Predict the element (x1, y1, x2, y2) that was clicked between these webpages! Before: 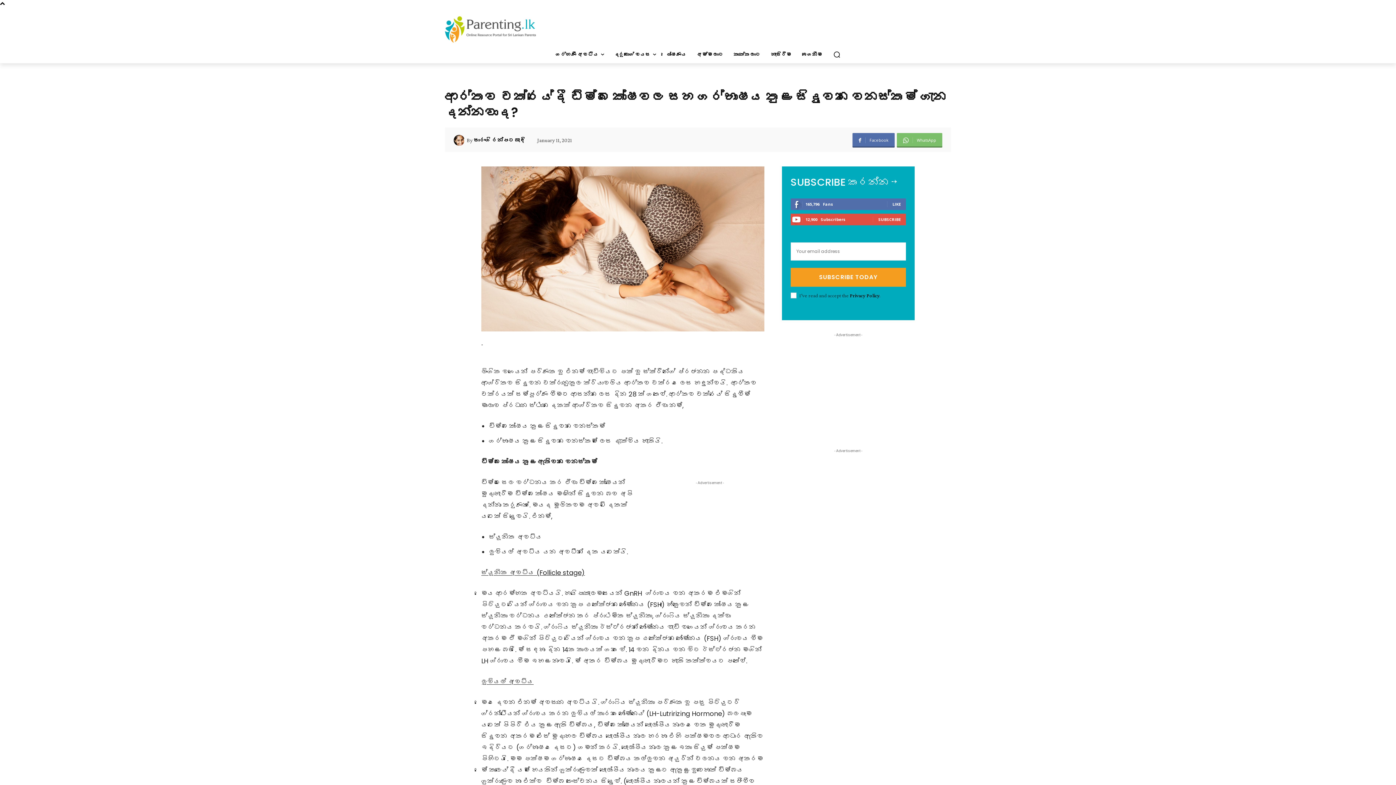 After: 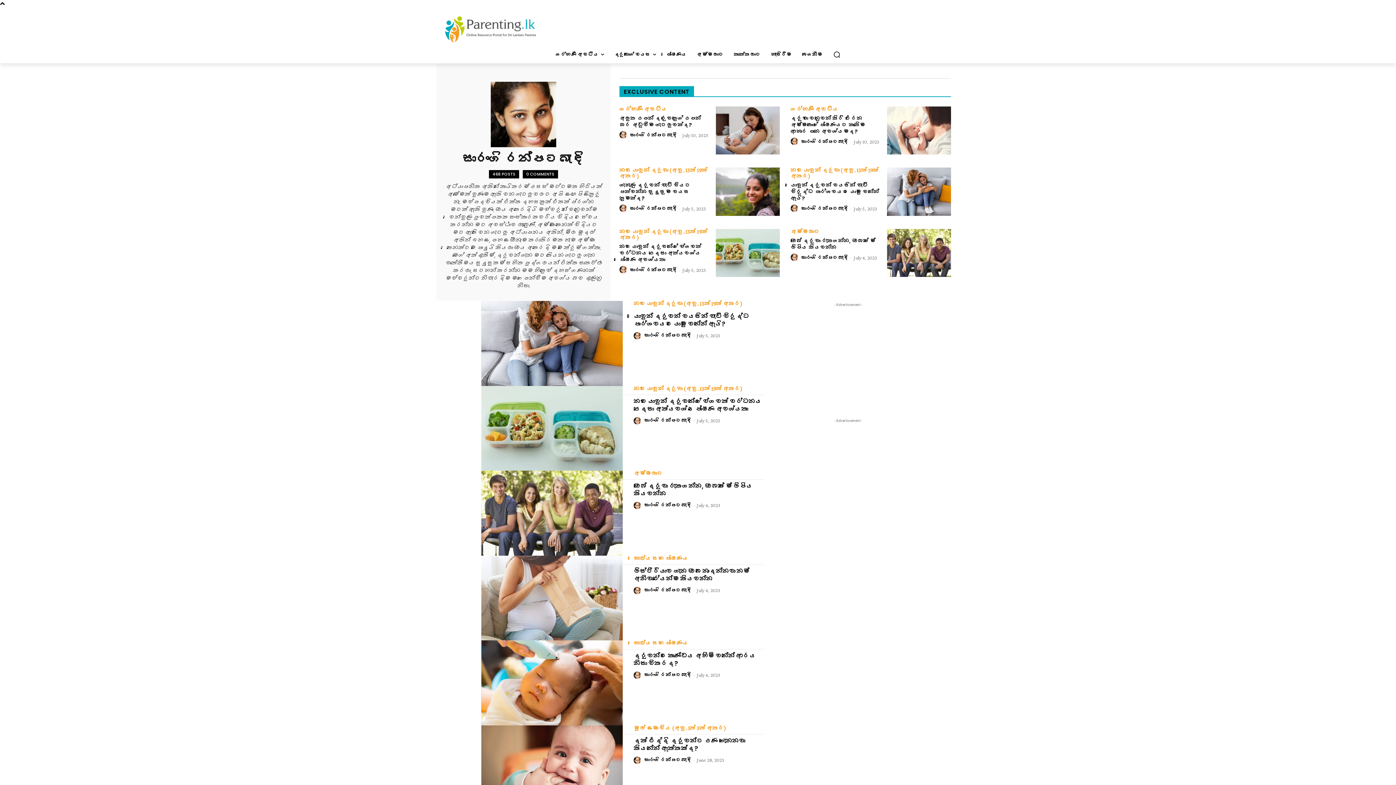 Action: bbox: (453, 134, 466, 145)